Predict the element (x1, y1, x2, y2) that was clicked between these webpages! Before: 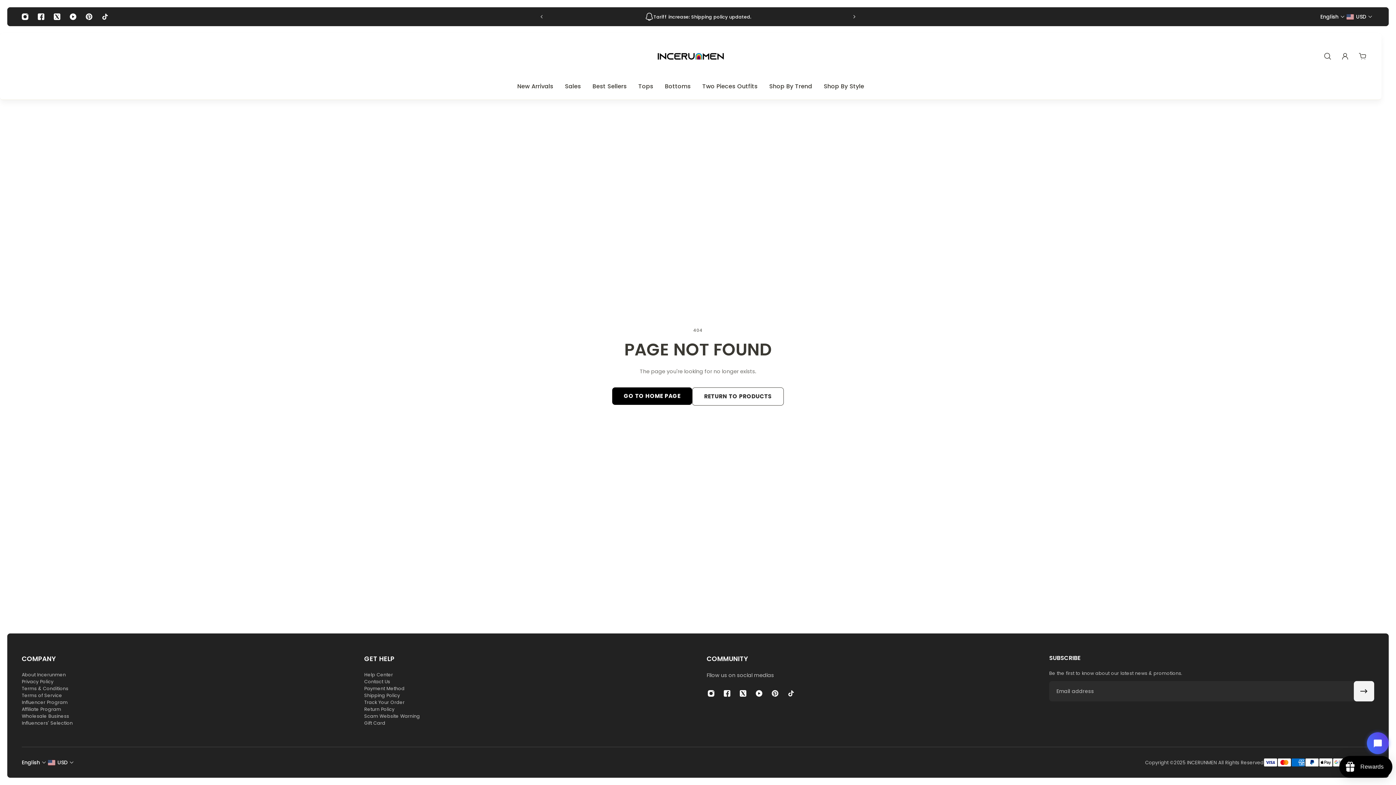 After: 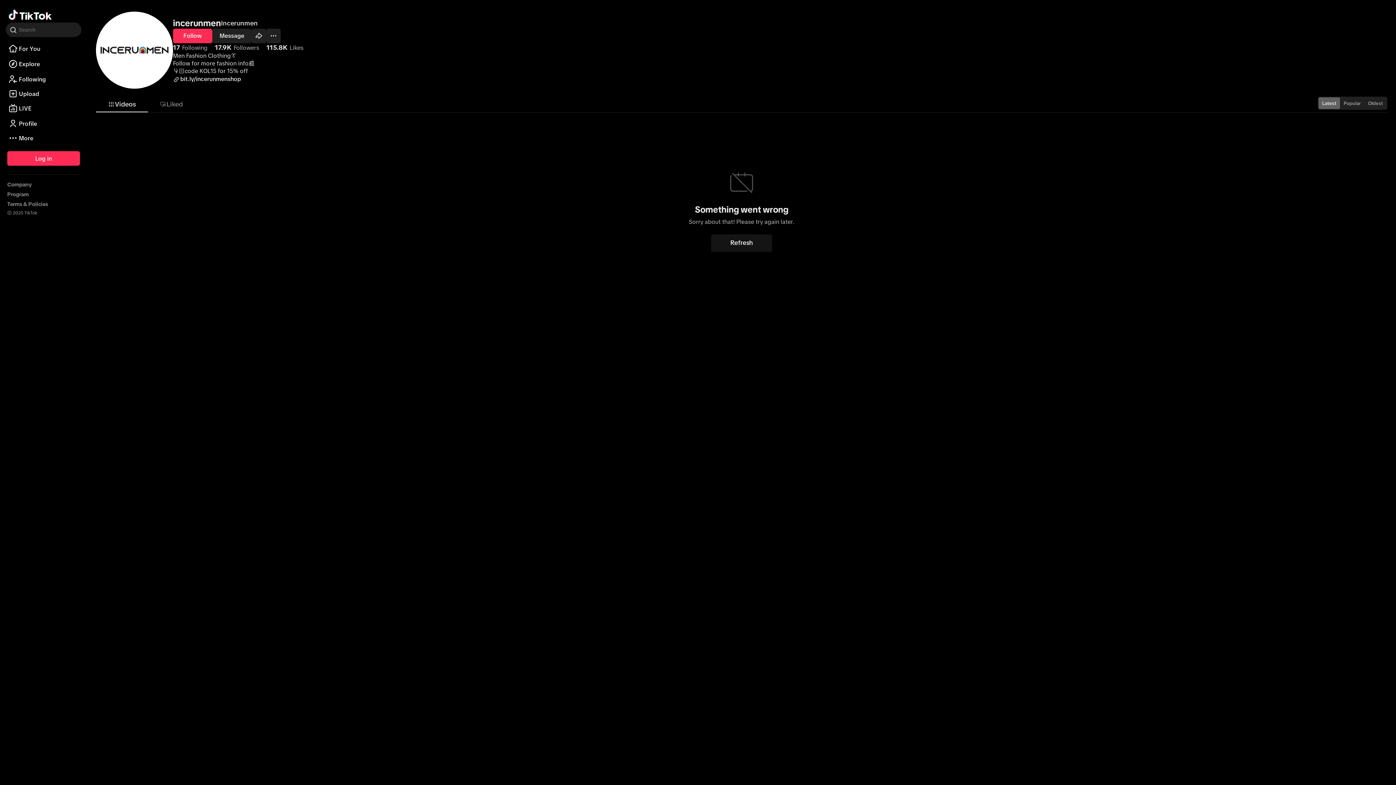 Action: bbox: (97, 8, 113, 24) label: Tiktok